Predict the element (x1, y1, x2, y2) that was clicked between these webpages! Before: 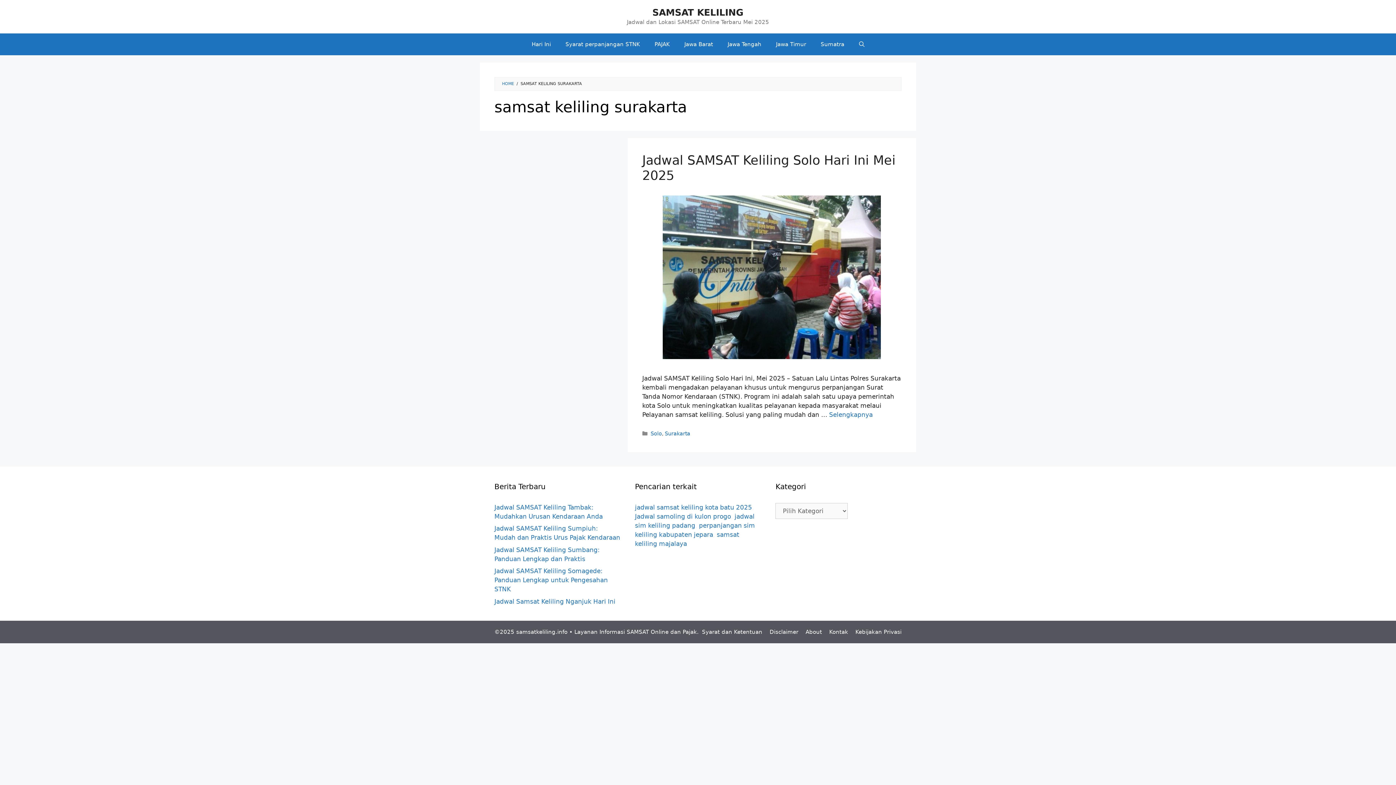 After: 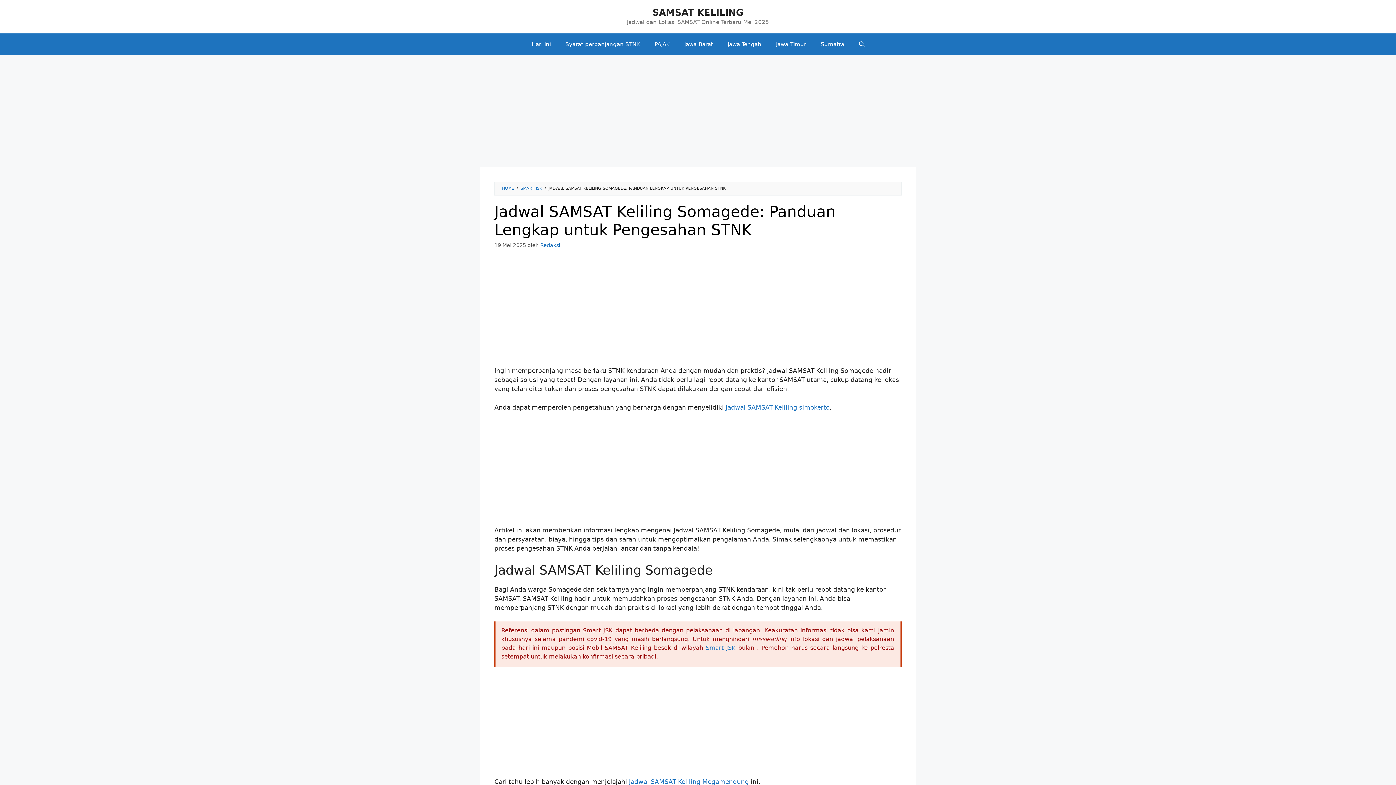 Action: bbox: (494, 567, 608, 593) label: Jadwal SAMSAT Keliling Somagede: Panduan Lengkap untuk Pengesahan STNK